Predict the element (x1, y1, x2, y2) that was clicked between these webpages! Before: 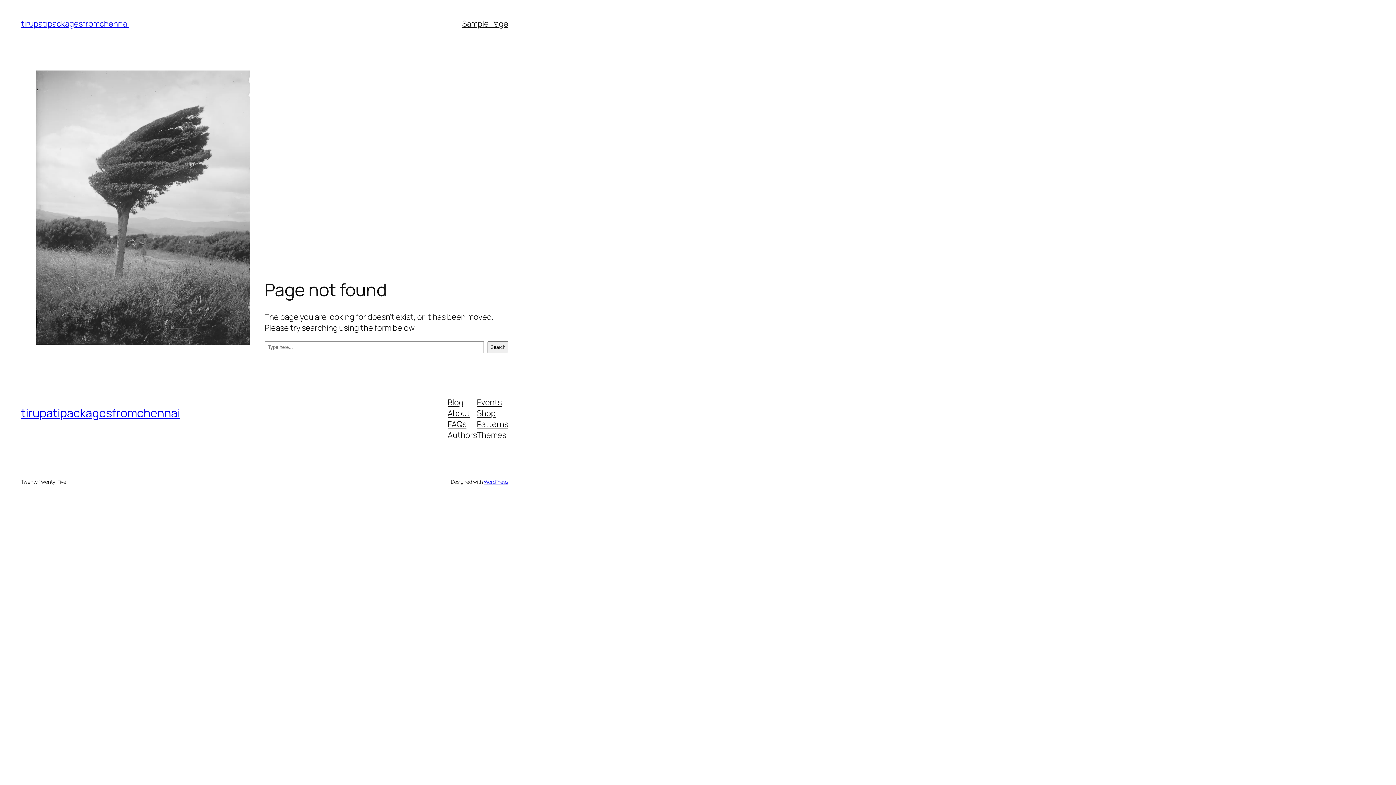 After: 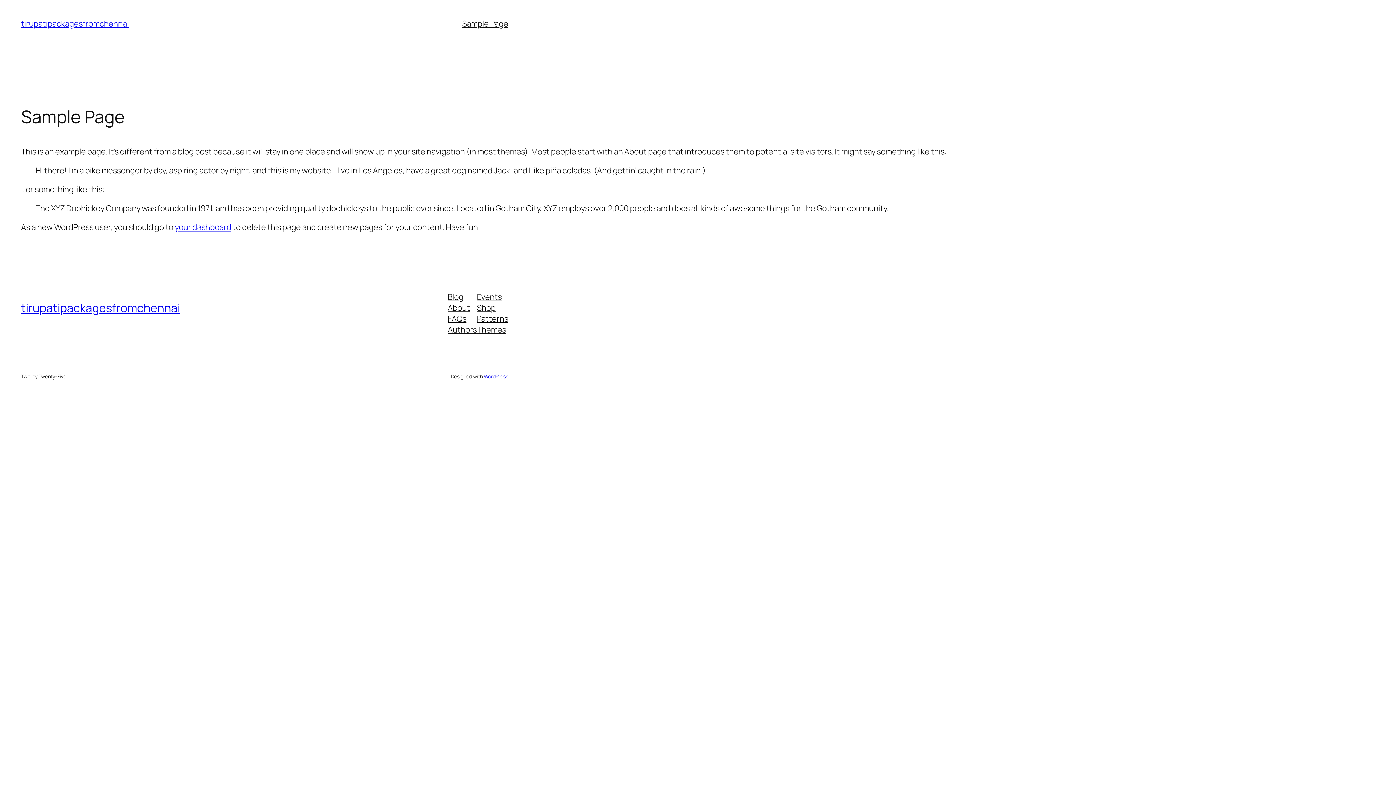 Action: bbox: (462, 18, 508, 29) label: Sample Page